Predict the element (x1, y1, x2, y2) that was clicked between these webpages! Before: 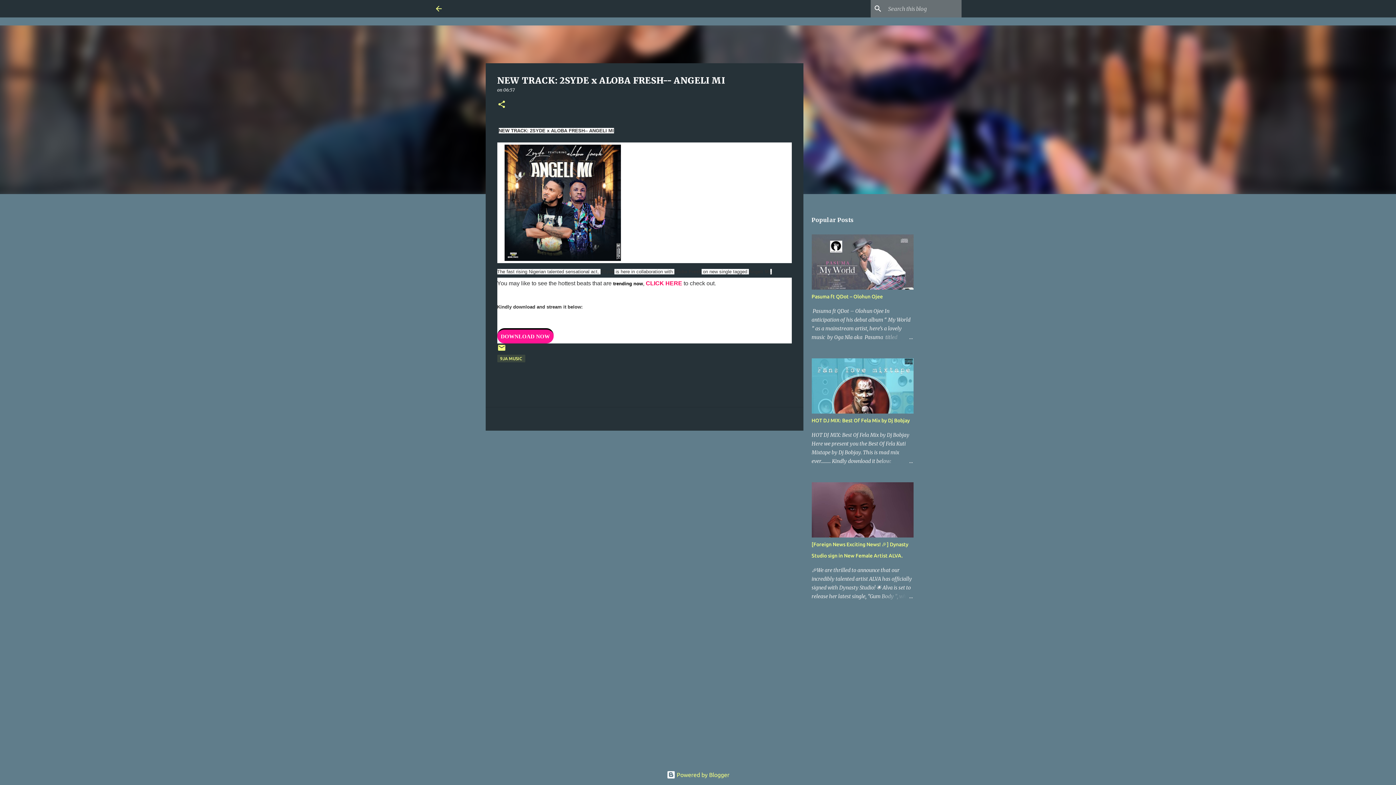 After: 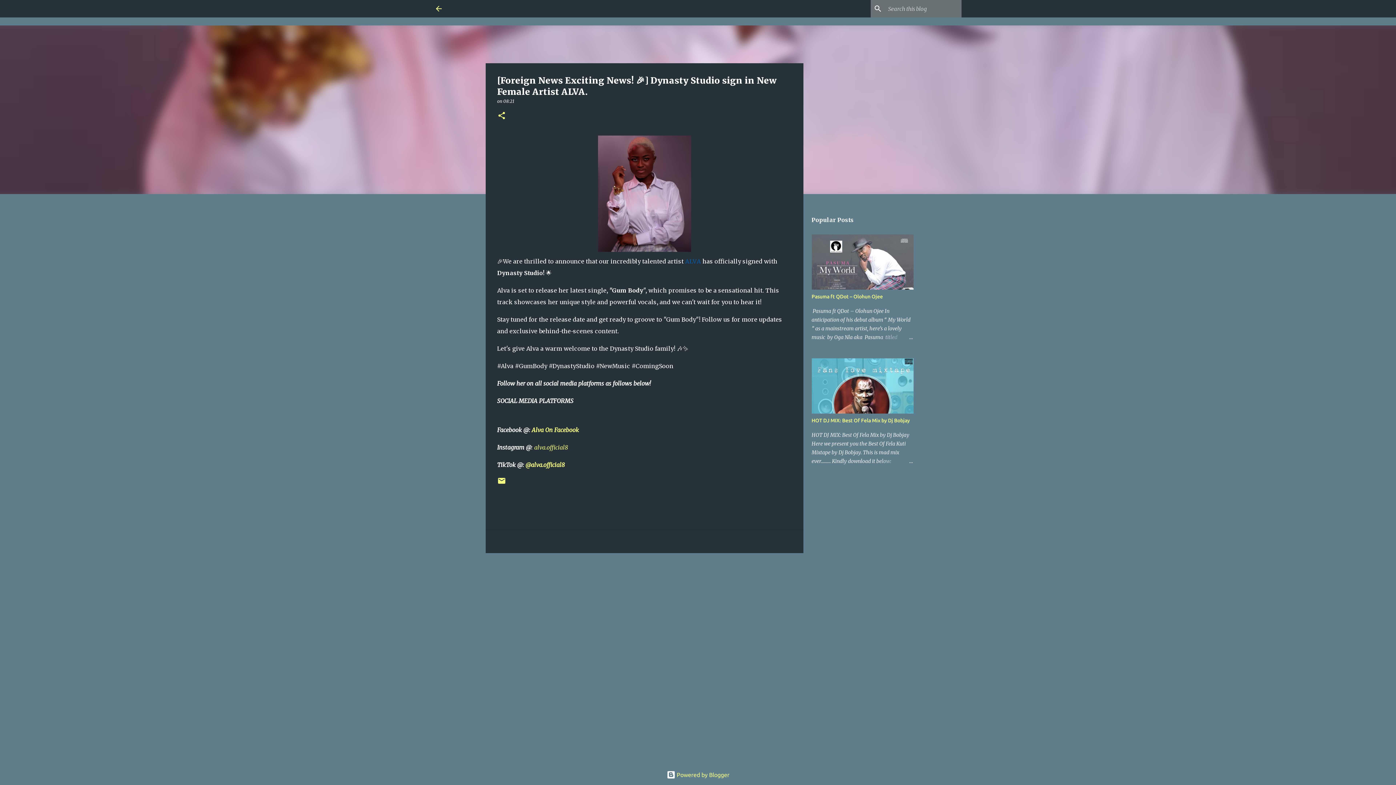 Action: bbox: (878, 592, 913, 601)